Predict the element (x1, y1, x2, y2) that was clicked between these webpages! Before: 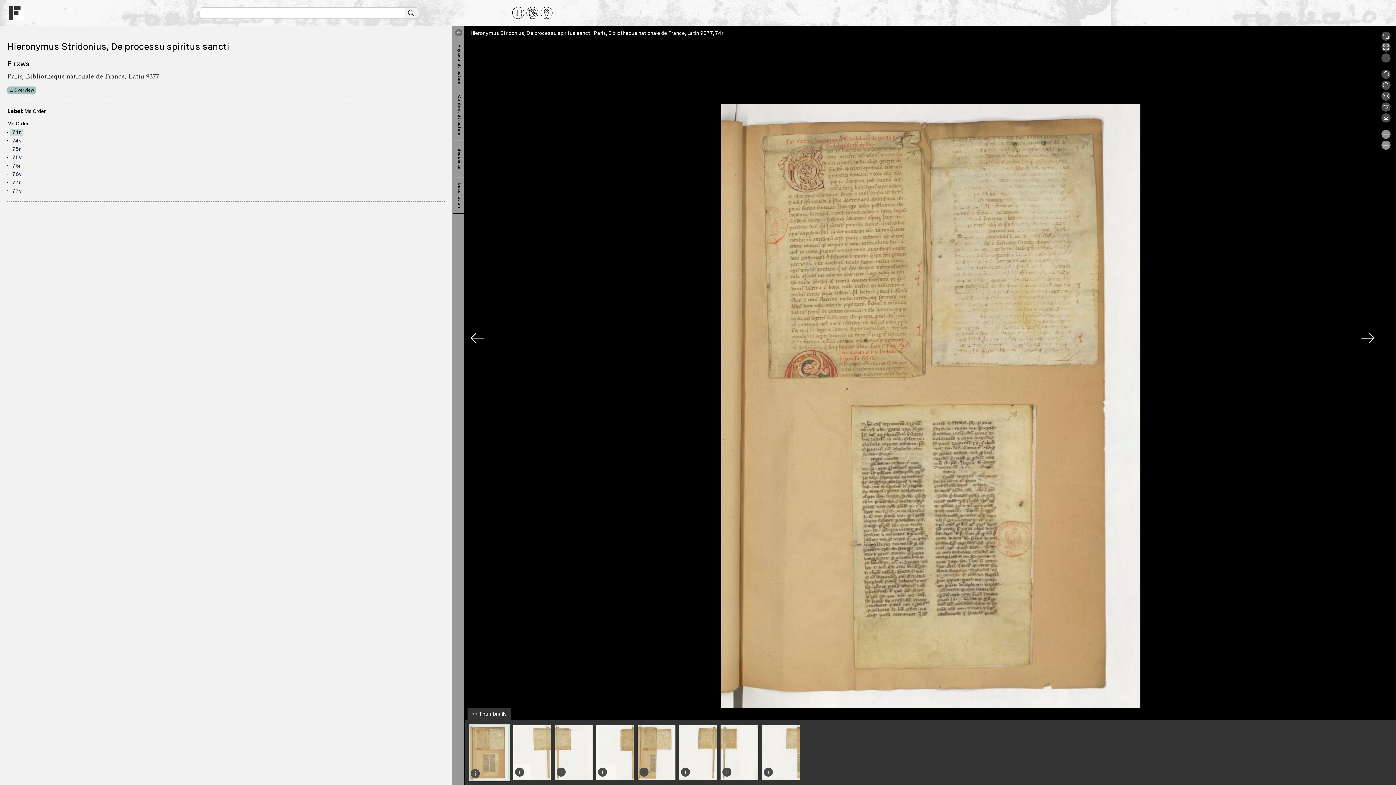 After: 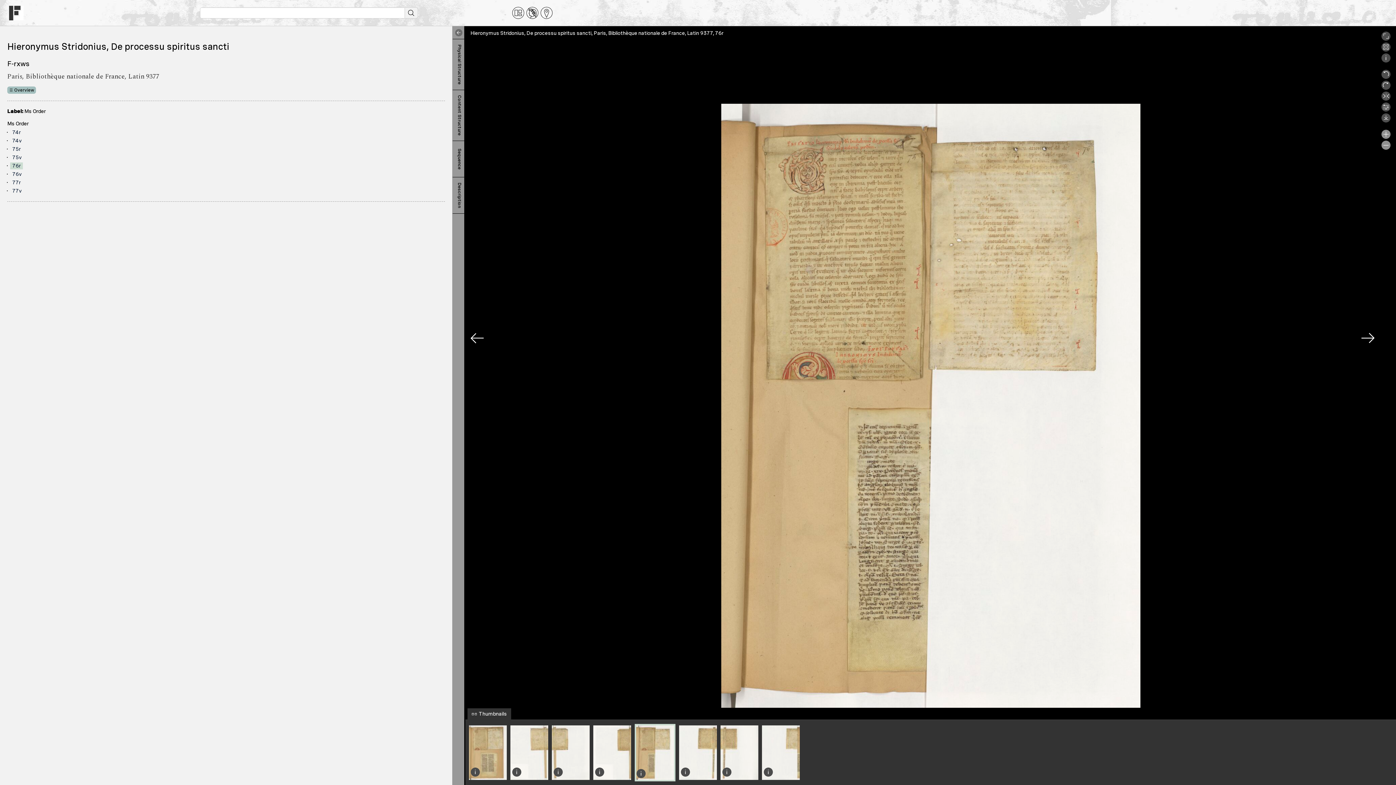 Action: bbox: (637, 749, 675, 755)